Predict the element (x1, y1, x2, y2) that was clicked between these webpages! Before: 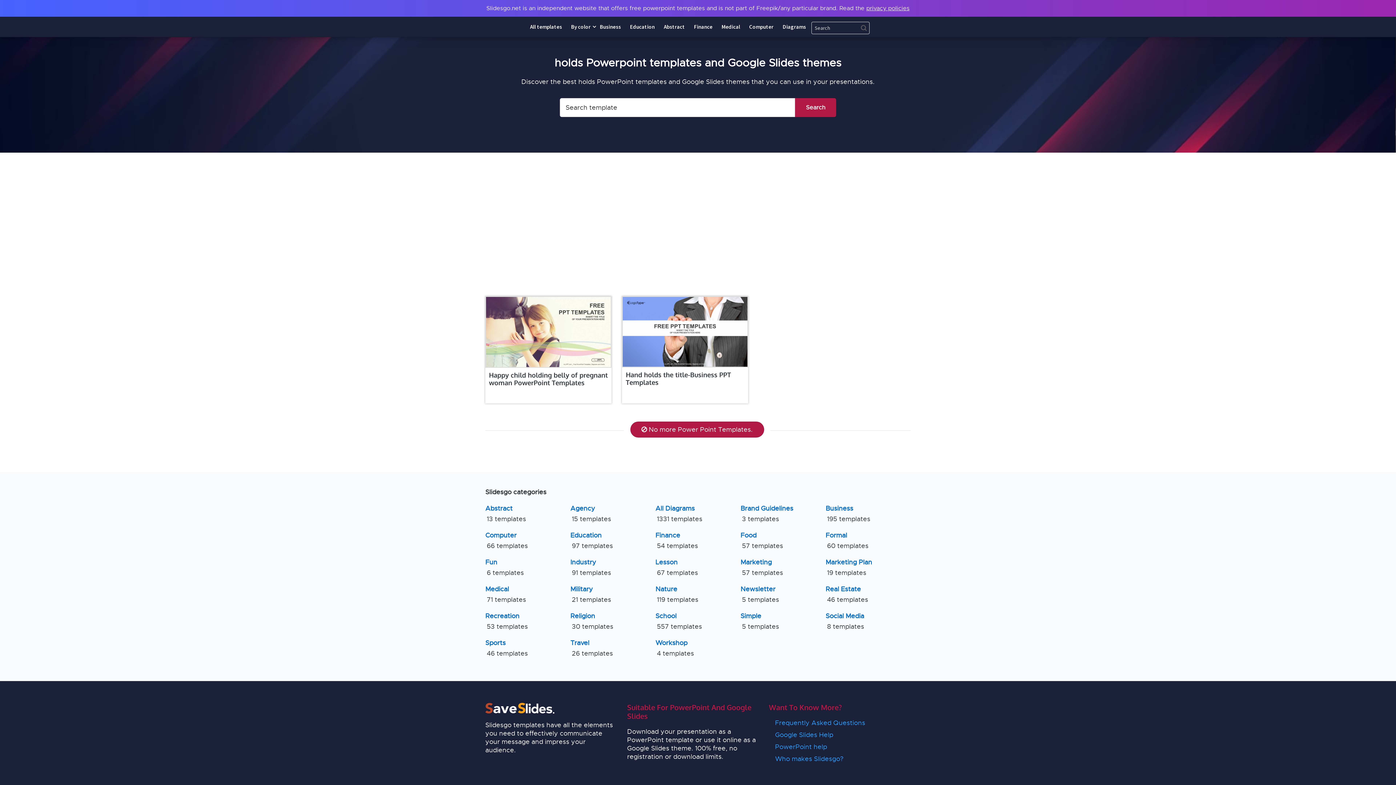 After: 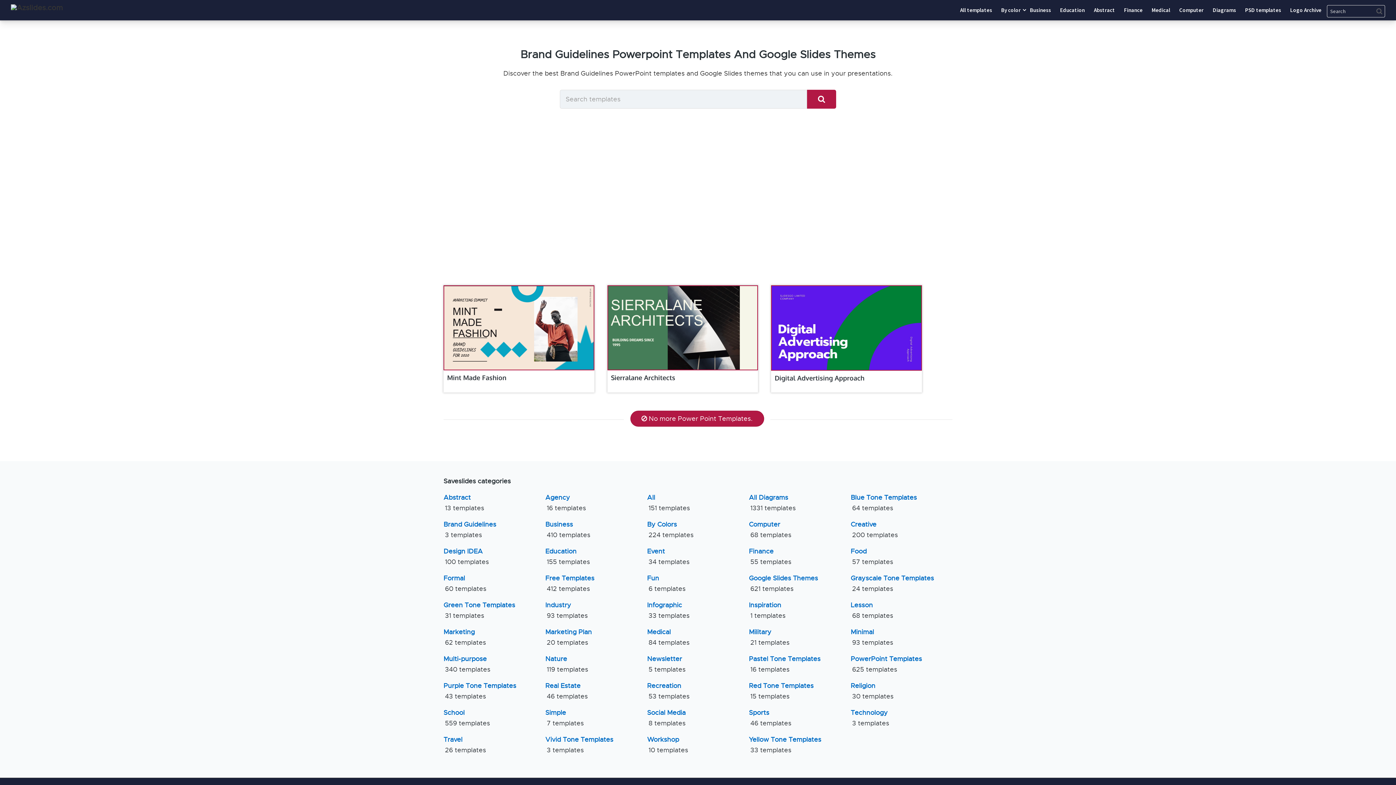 Action: label: Brand Guidelines
3 templates bbox: (740, 504, 793, 524)